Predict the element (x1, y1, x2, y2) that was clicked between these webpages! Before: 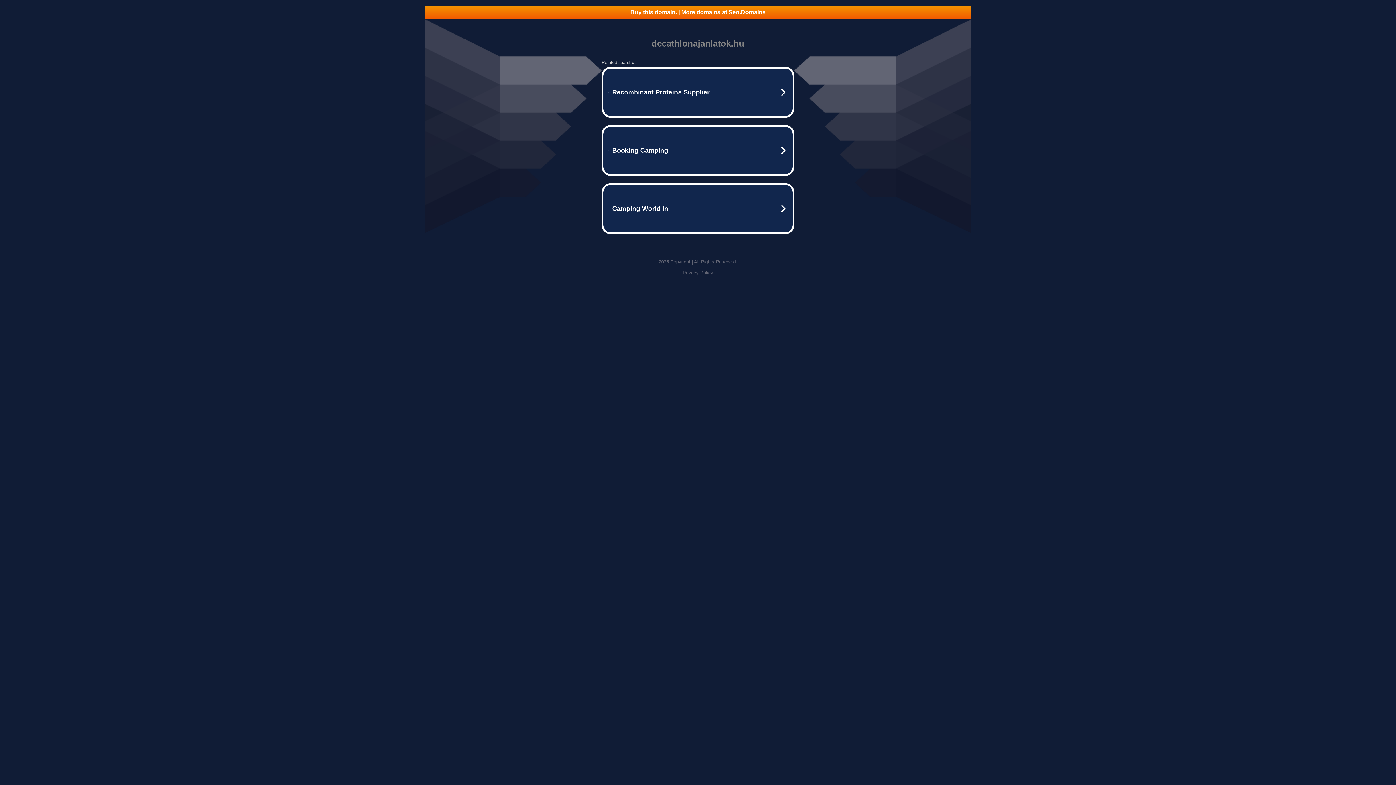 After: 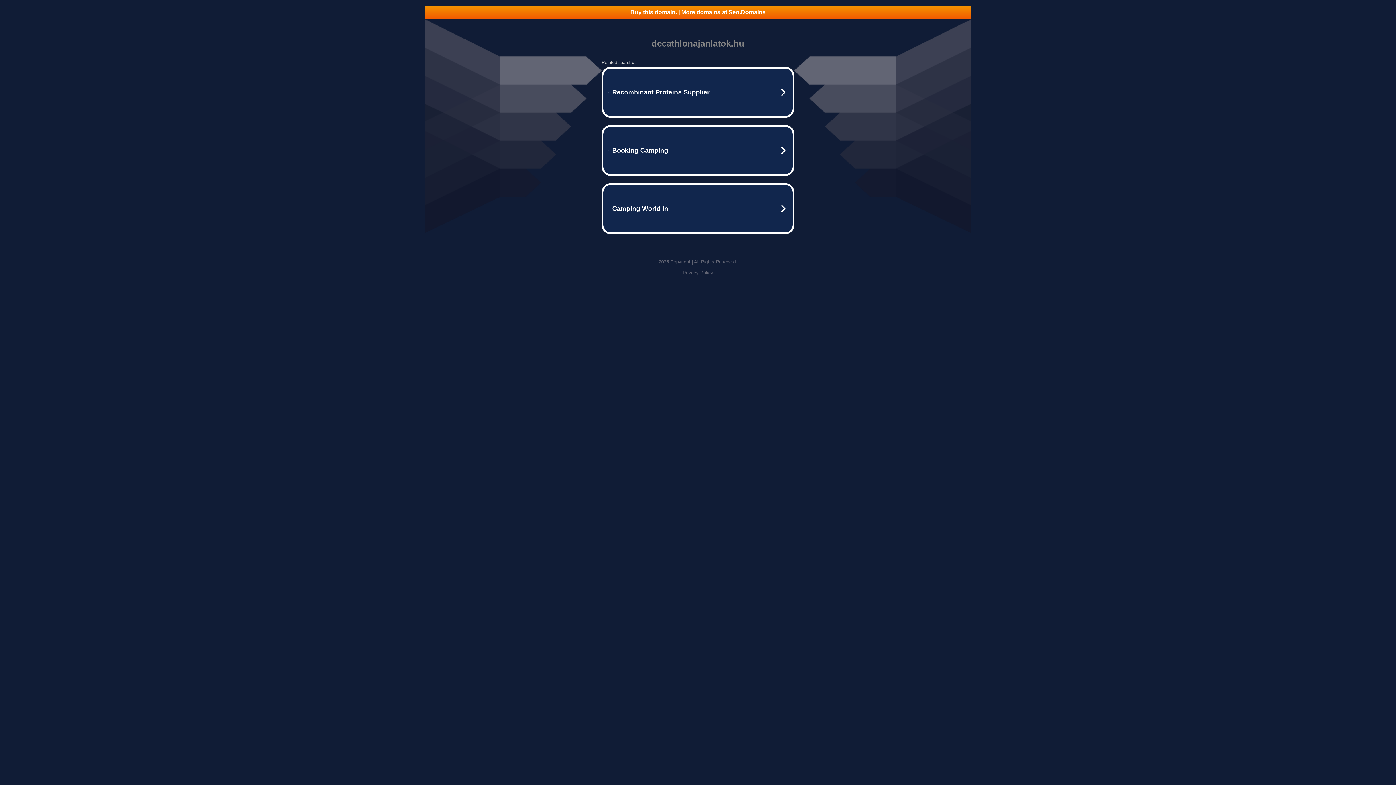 Action: label: Buy this domain. | More domains at Seo.Domains bbox: (425, 5, 970, 18)